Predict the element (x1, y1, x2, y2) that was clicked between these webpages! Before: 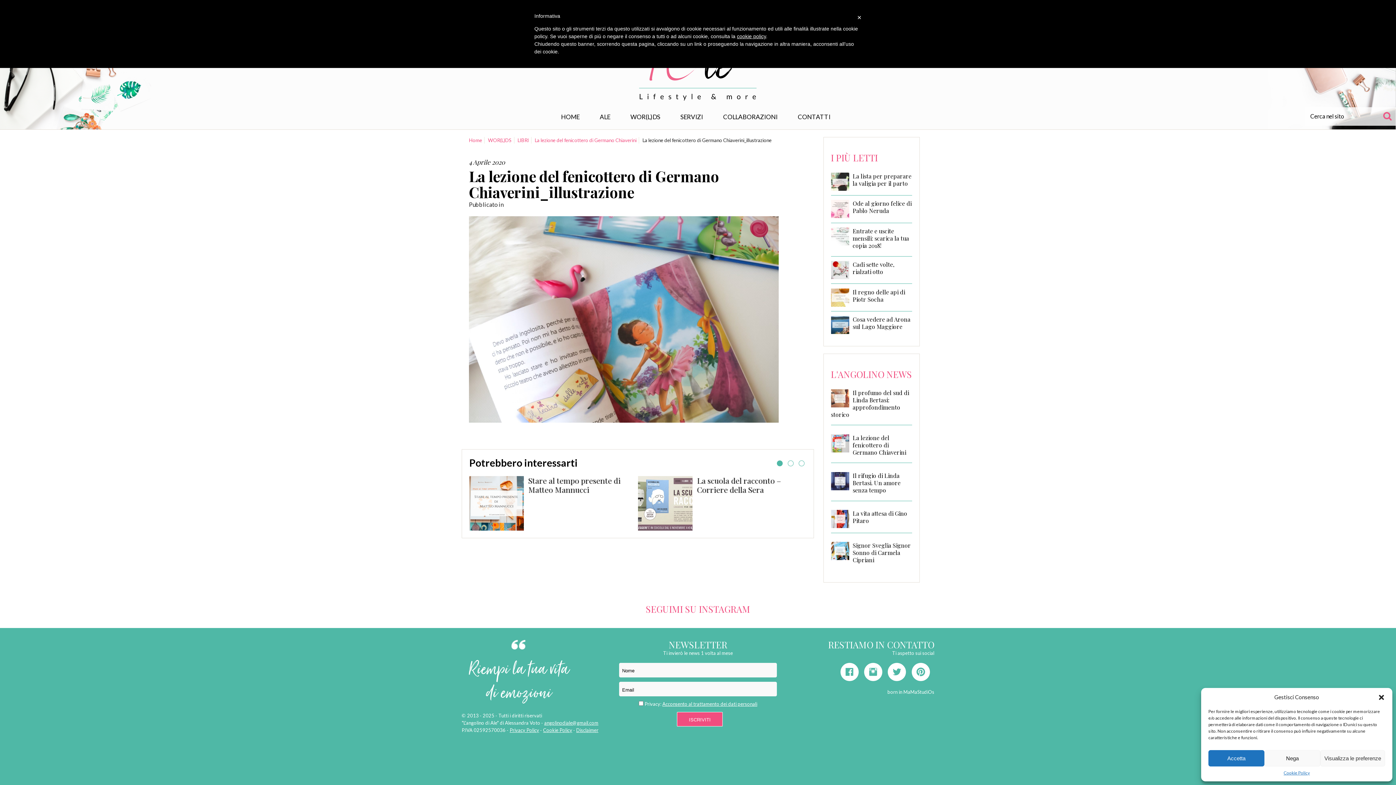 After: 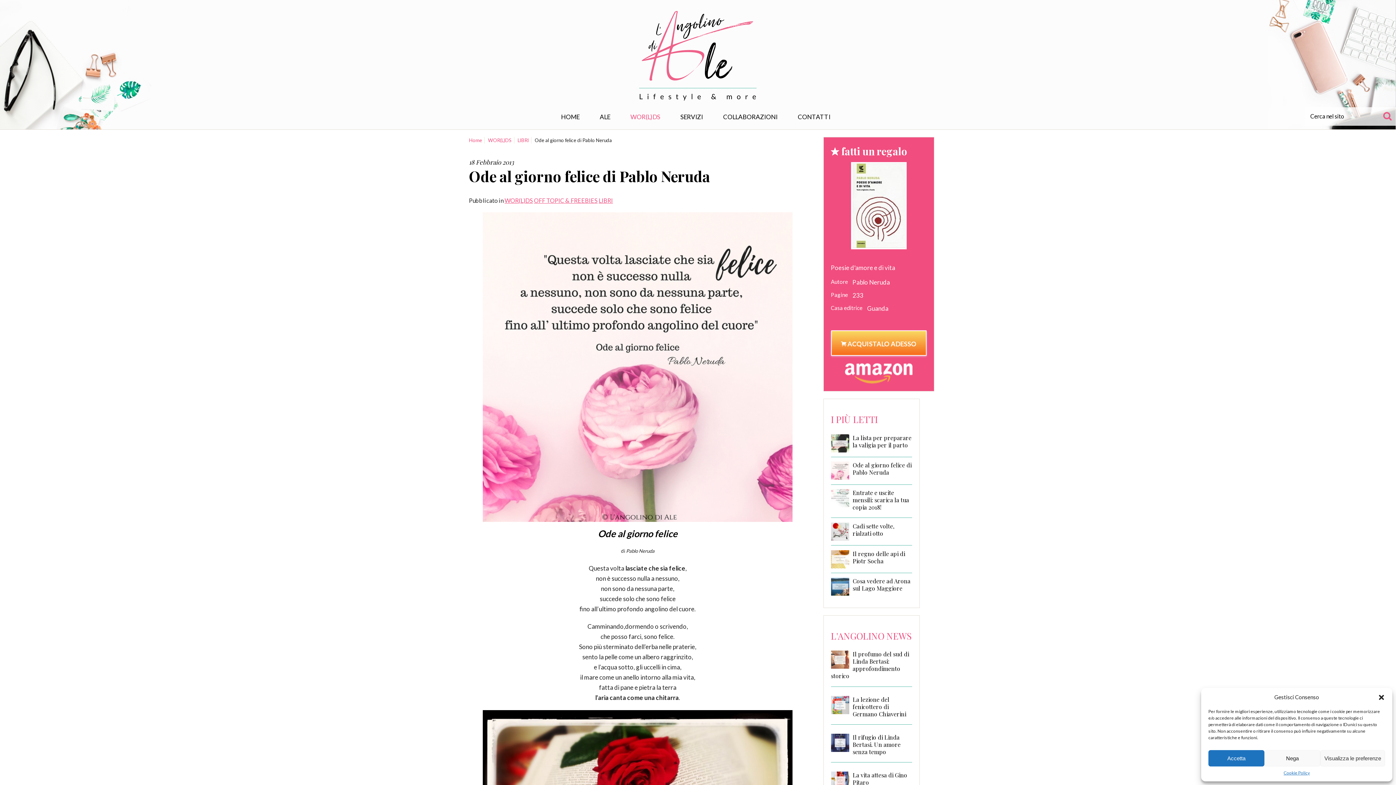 Action: label: Ode al giorno felice di Pablo Neruda bbox: (831, 200, 912, 214)